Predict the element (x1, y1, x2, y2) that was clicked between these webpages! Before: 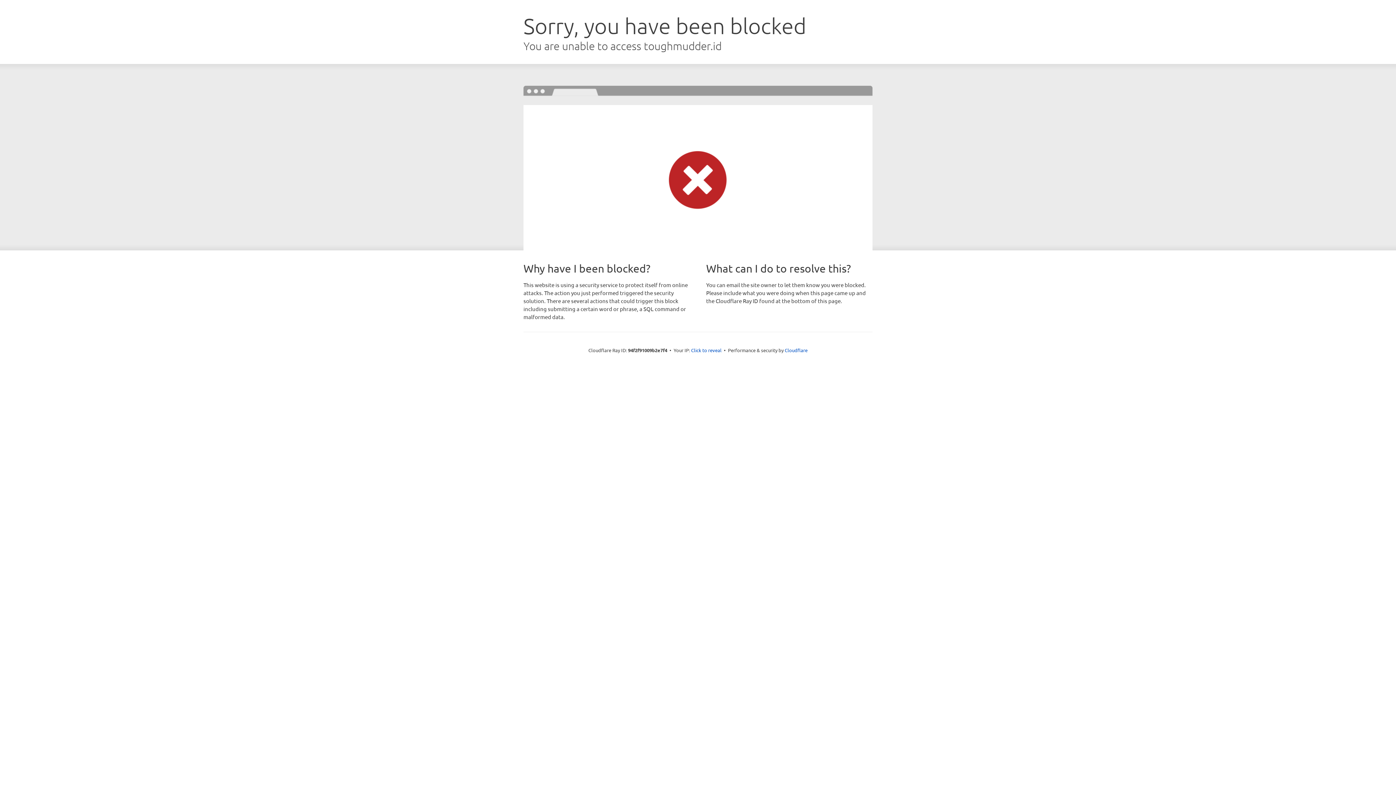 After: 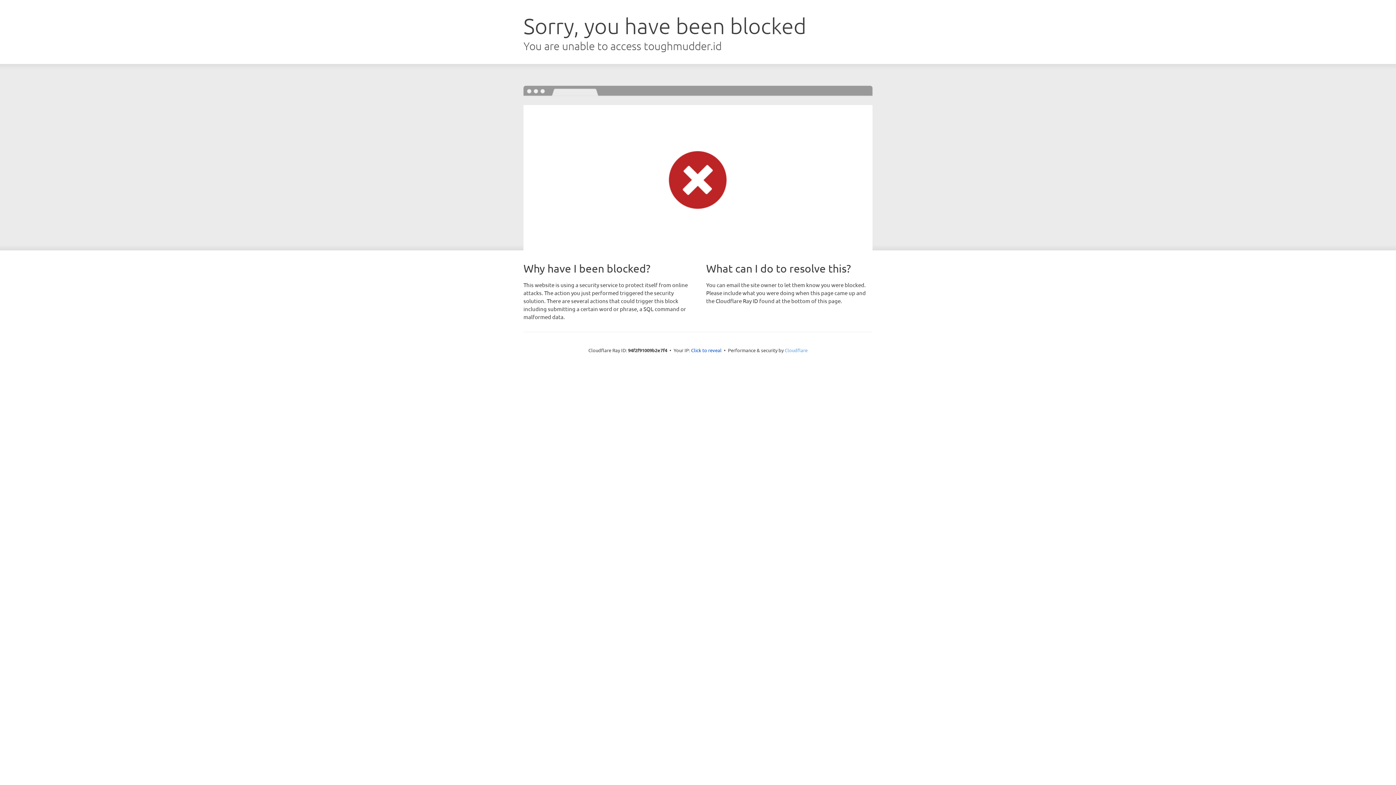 Action: label: Cloudflare bbox: (784, 347, 807, 353)